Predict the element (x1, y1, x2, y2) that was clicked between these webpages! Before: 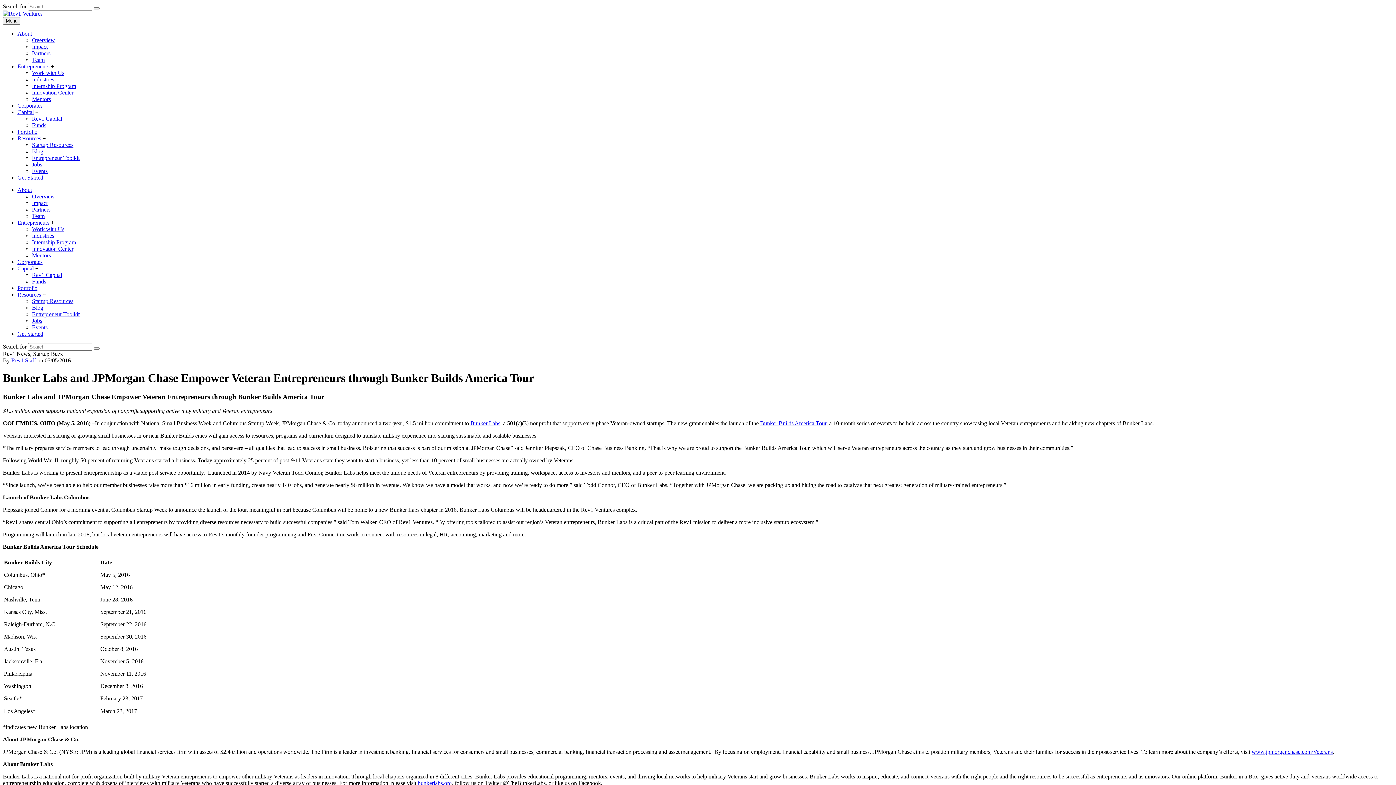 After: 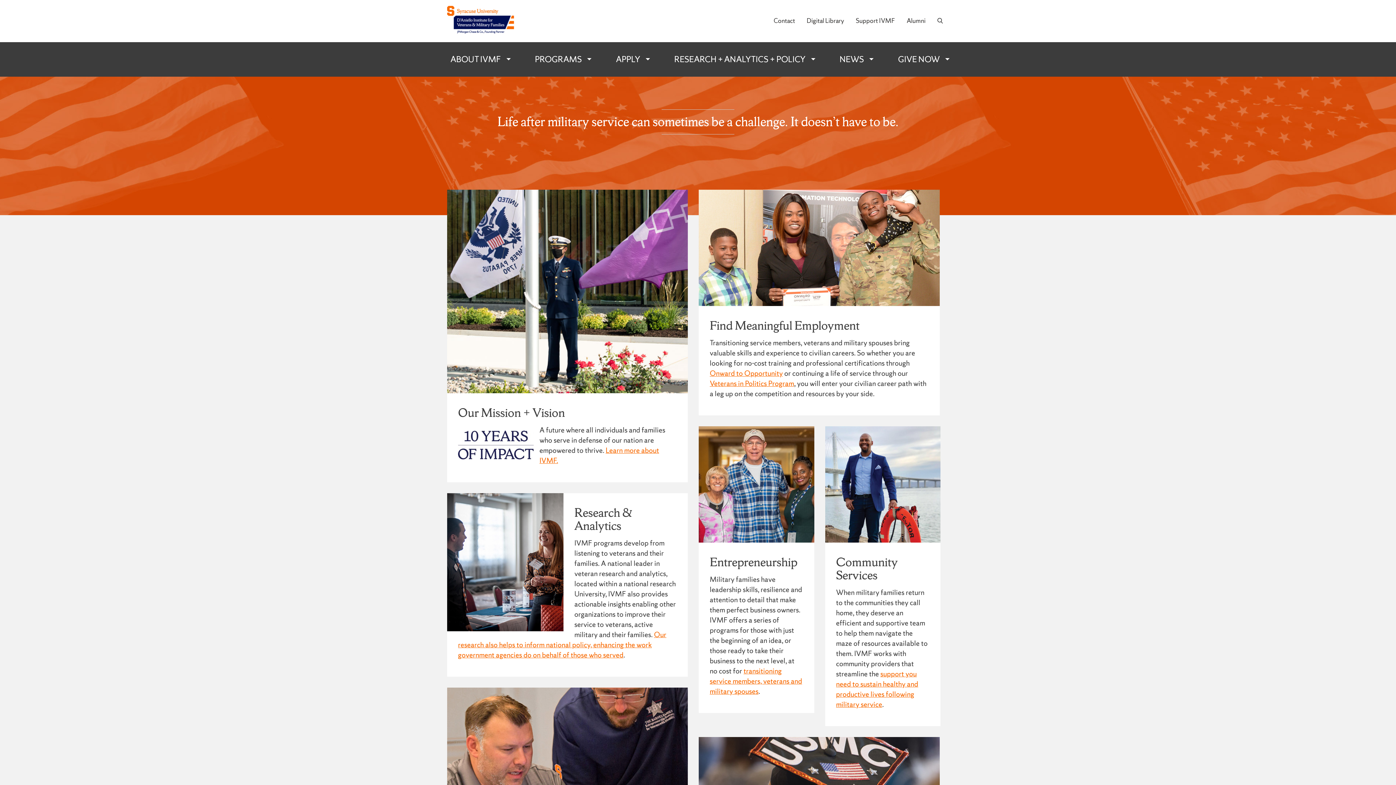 Action: label: Bunker Labs bbox: (470, 420, 500, 426)